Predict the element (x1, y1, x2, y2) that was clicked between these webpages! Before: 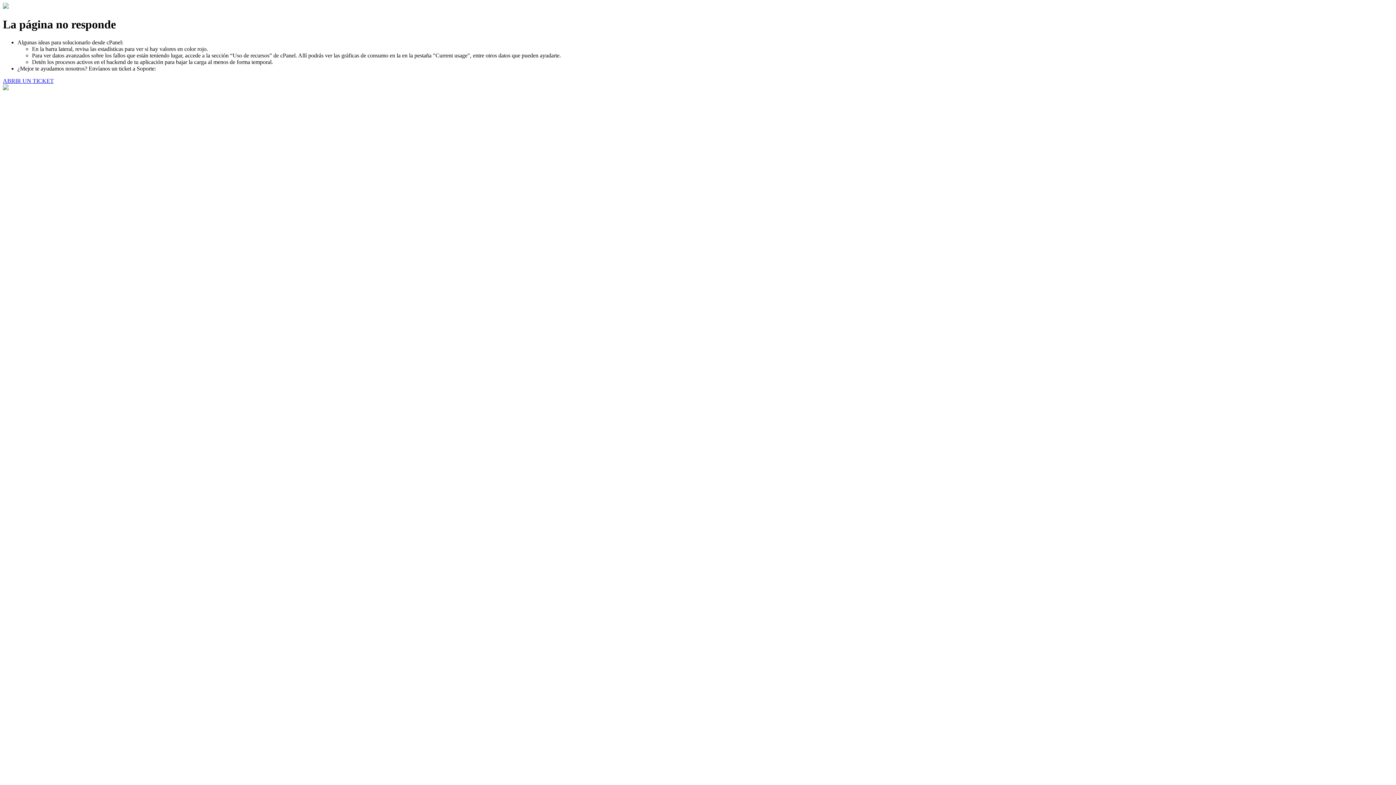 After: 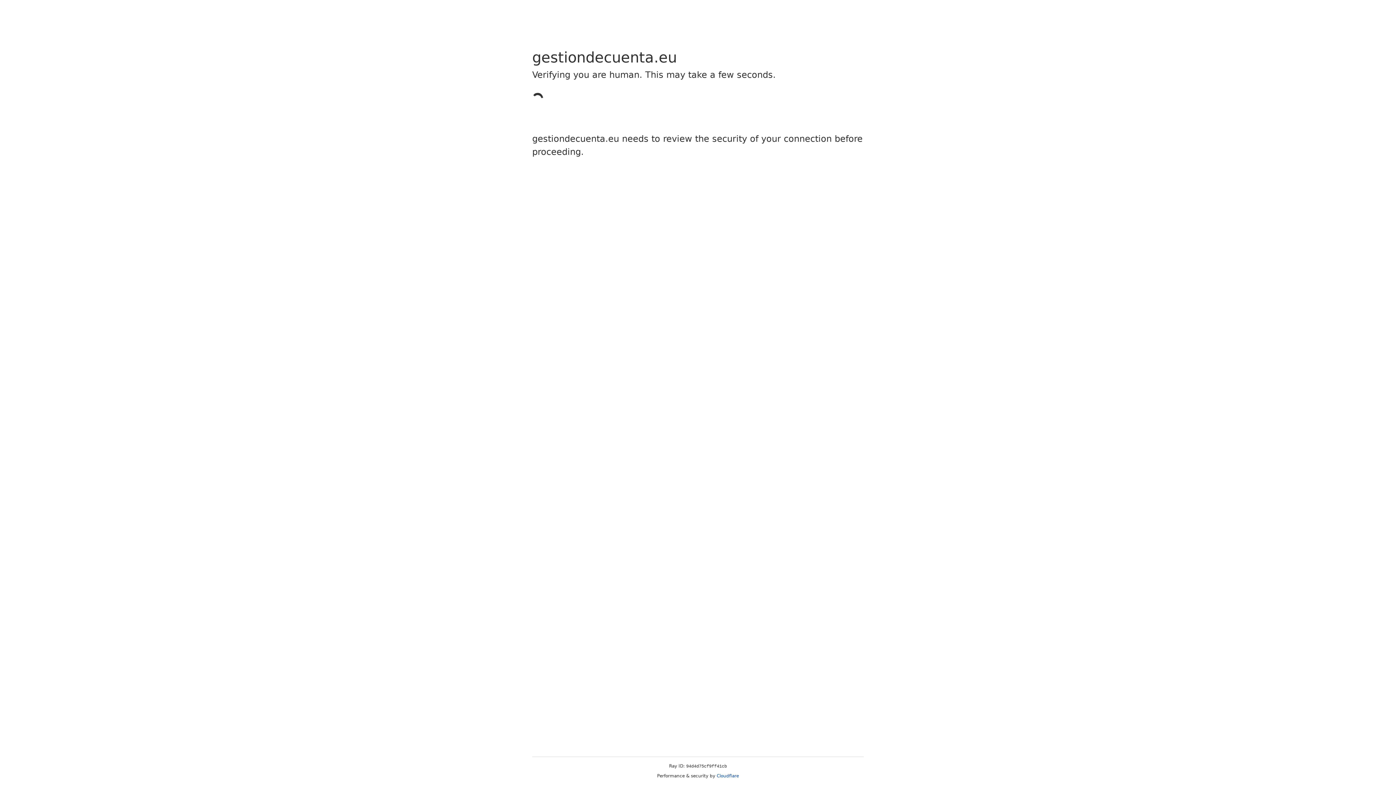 Action: bbox: (2, 77, 53, 83) label: ABRIR UN TICKET